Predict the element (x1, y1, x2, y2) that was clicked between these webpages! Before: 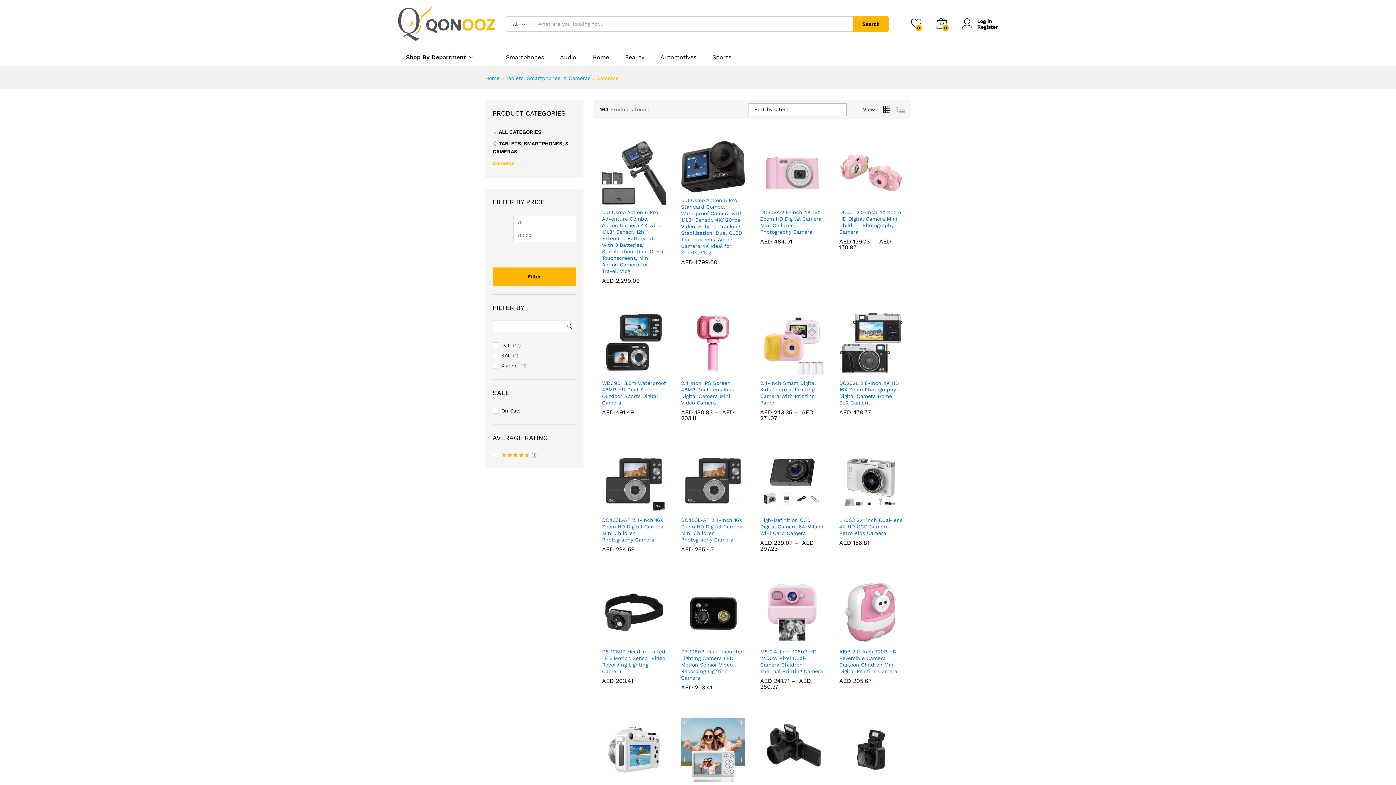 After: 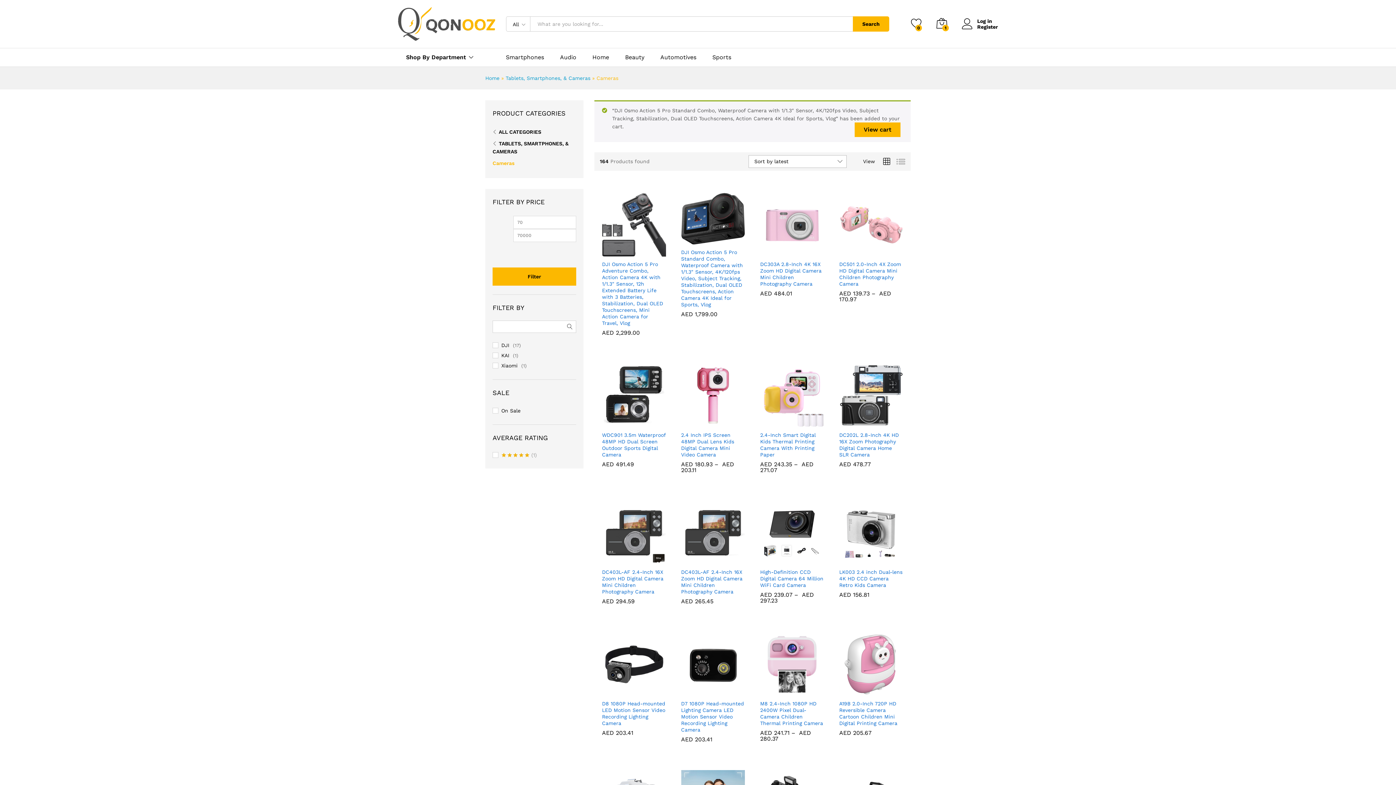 Action: bbox: (689, 182, 701, 194) label: Add to cart: “DJI Osmo Action 5 Pro Standard Combo, Waterproof Camera with 1/1.3" Sensor, 4K/120fps Video, Subject Tracking, Stabilization, Dual OLED Touchscreens, Action Camera 4K Ideal for Sports, Vlog”